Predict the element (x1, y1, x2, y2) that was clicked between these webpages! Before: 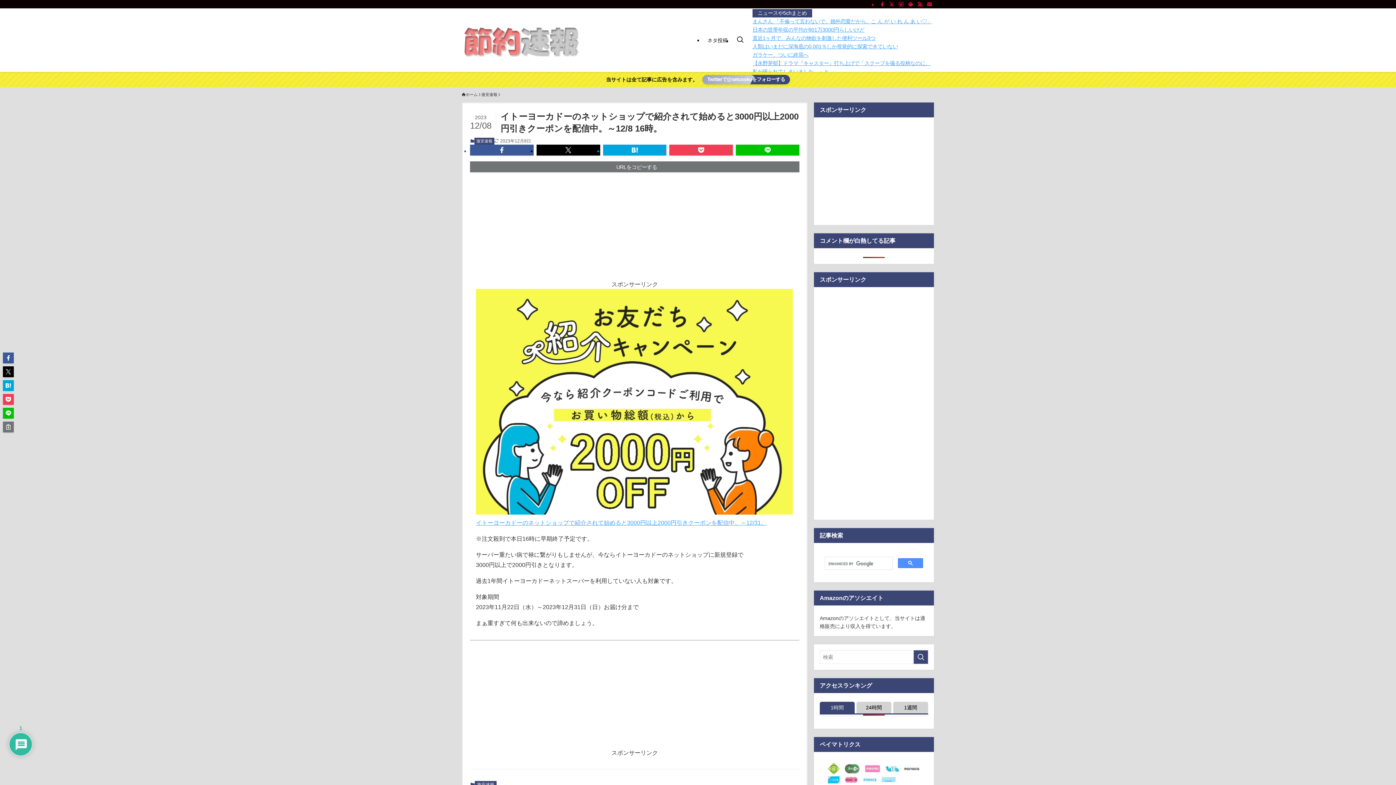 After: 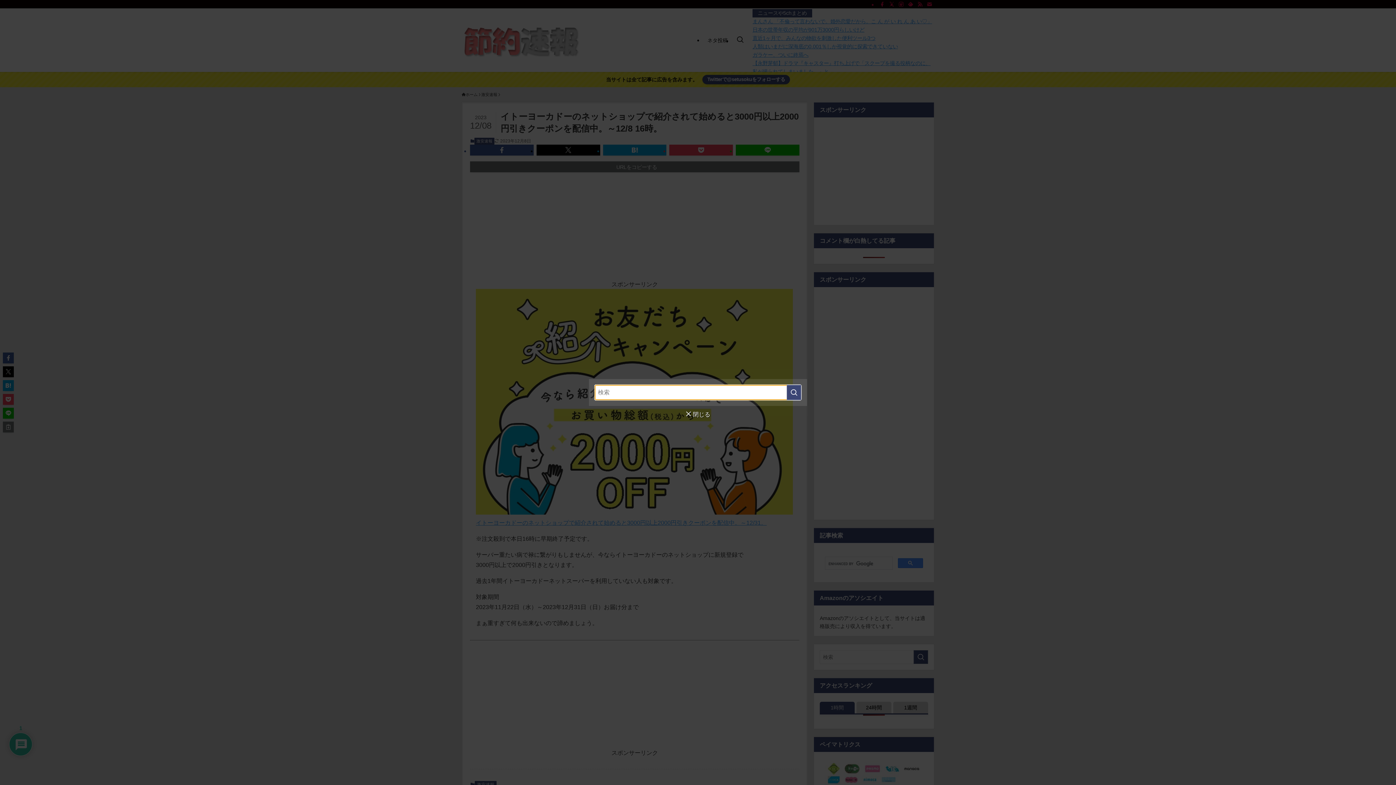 Action: label: 検索ボタン bbox: (732, 8, 748, 72)